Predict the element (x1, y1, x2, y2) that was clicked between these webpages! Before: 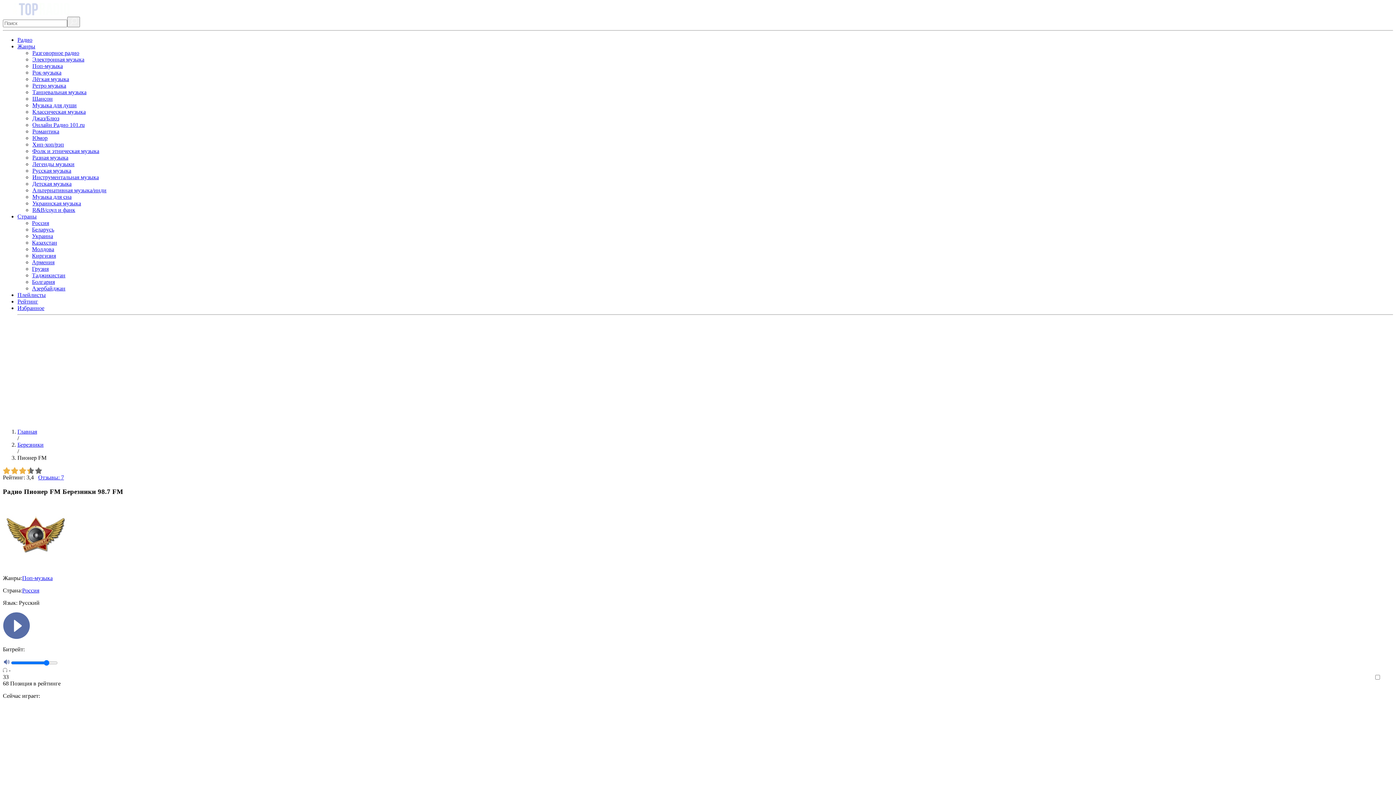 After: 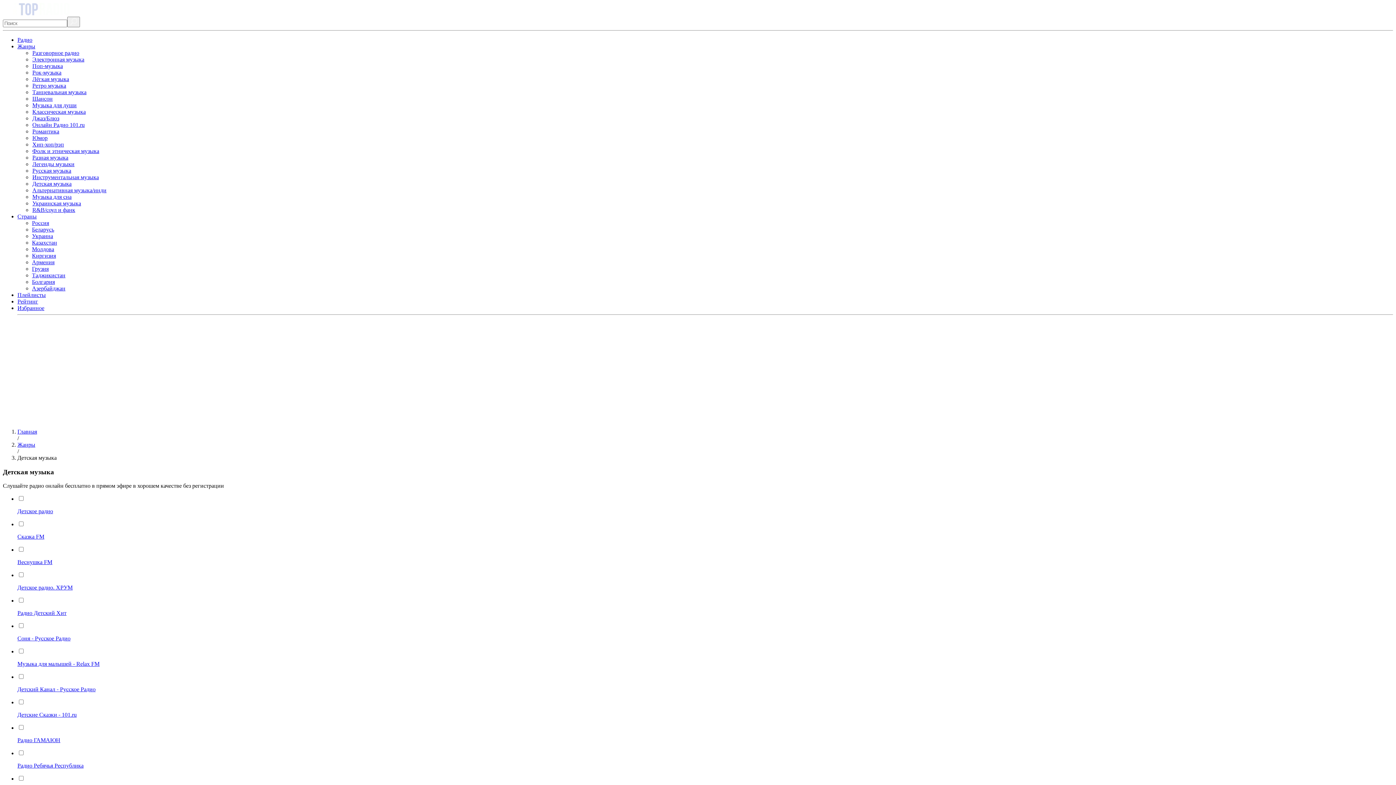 Action: bbox: (32, 180, 71, 186) label: Детская музыка